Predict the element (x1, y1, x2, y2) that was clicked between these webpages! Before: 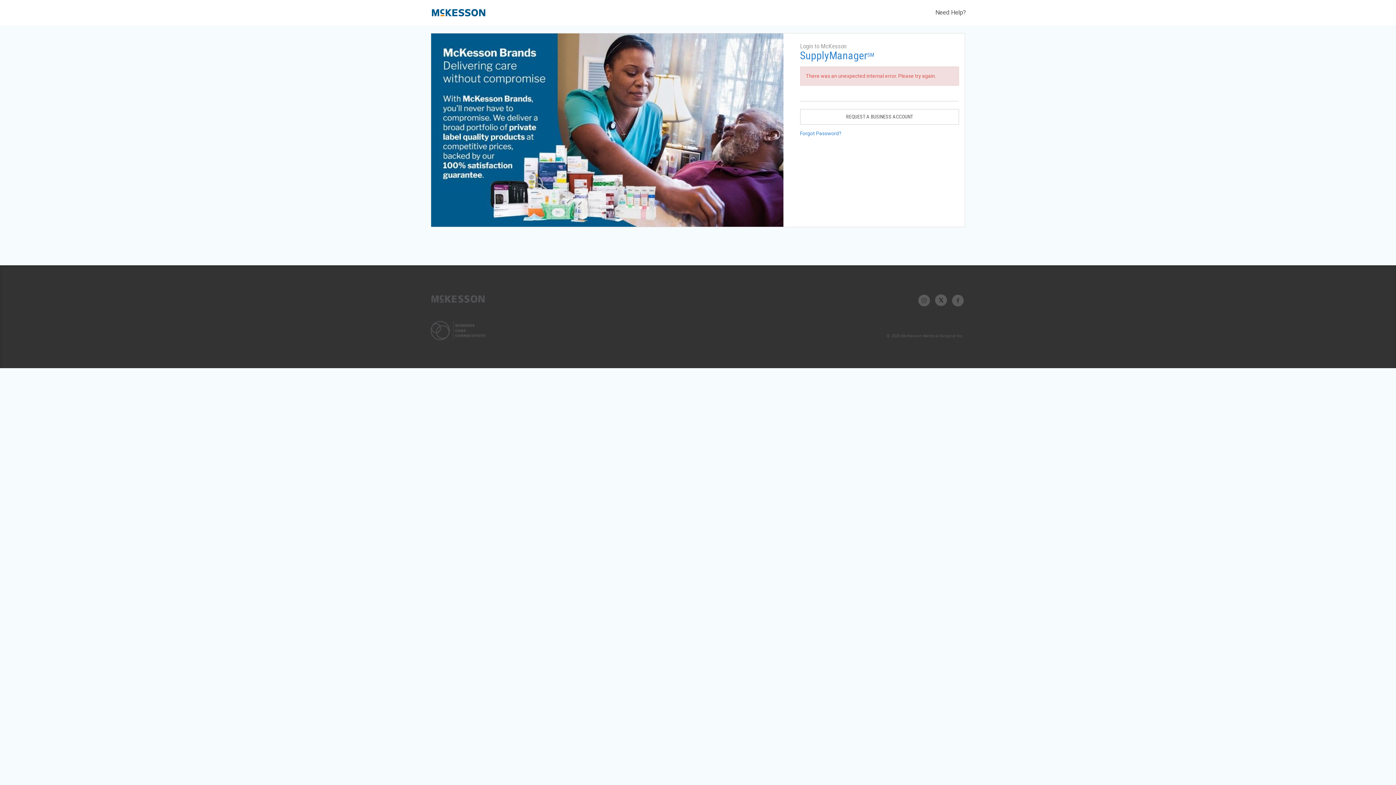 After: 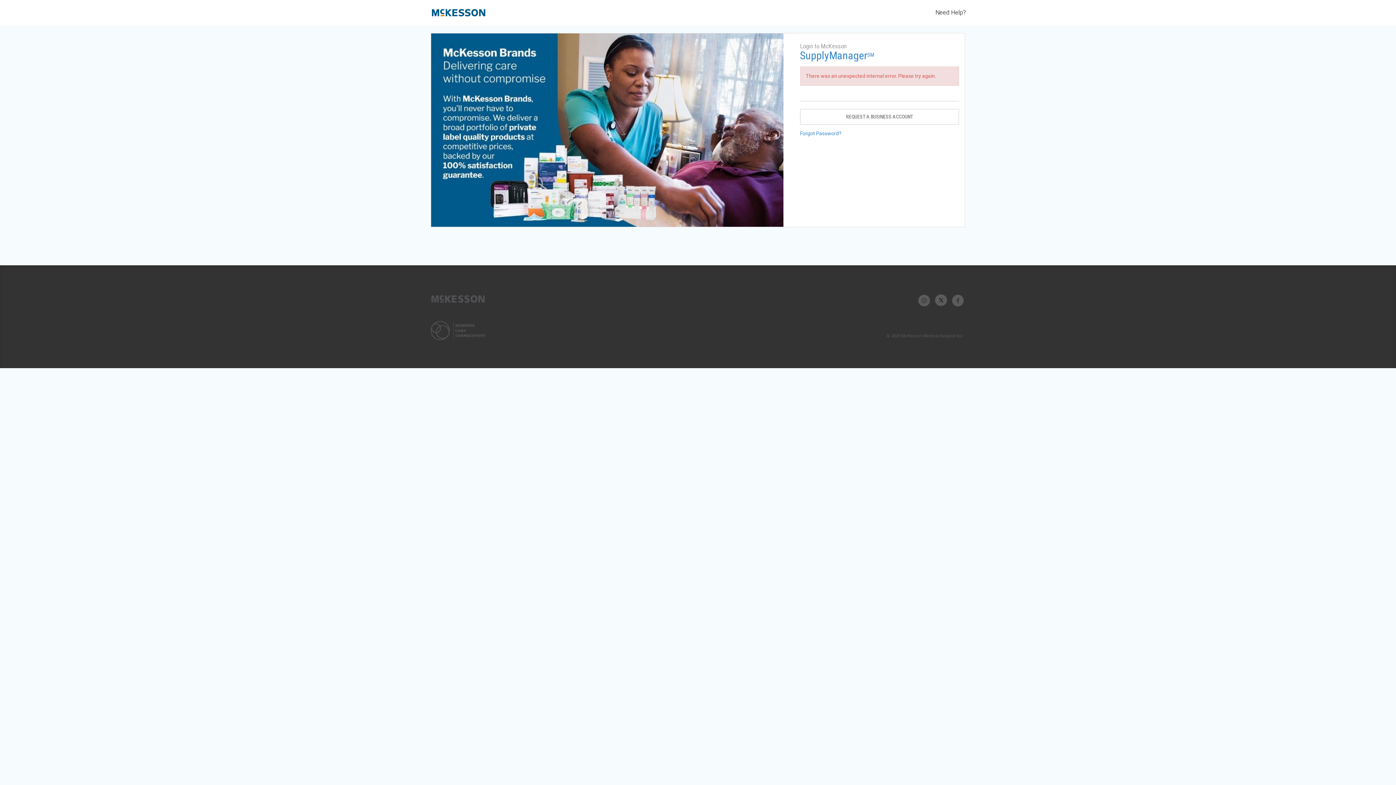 Action: bbox: (935, 298, 947, 302)